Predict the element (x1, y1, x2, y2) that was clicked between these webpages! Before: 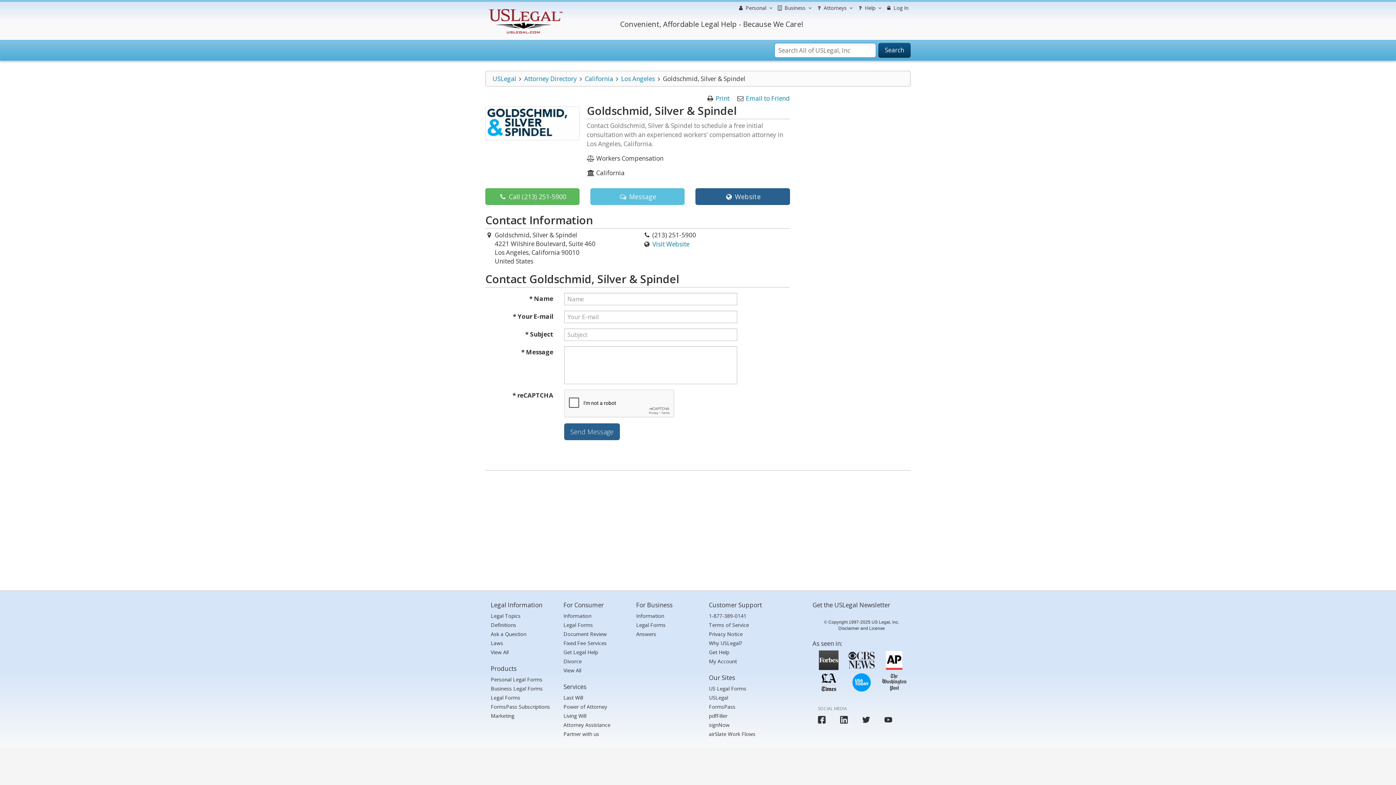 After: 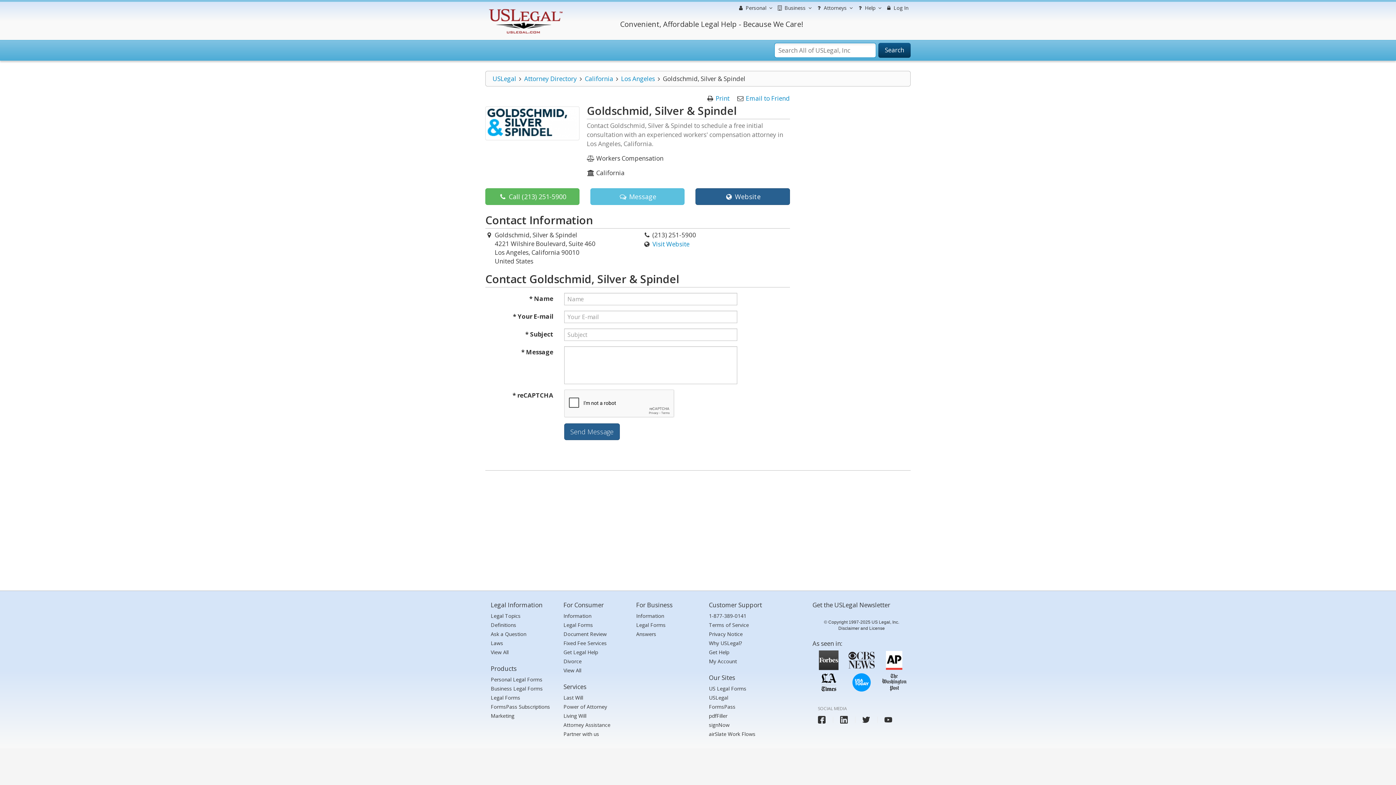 Action: bbox: (715, 94, 729, 102) label: Print